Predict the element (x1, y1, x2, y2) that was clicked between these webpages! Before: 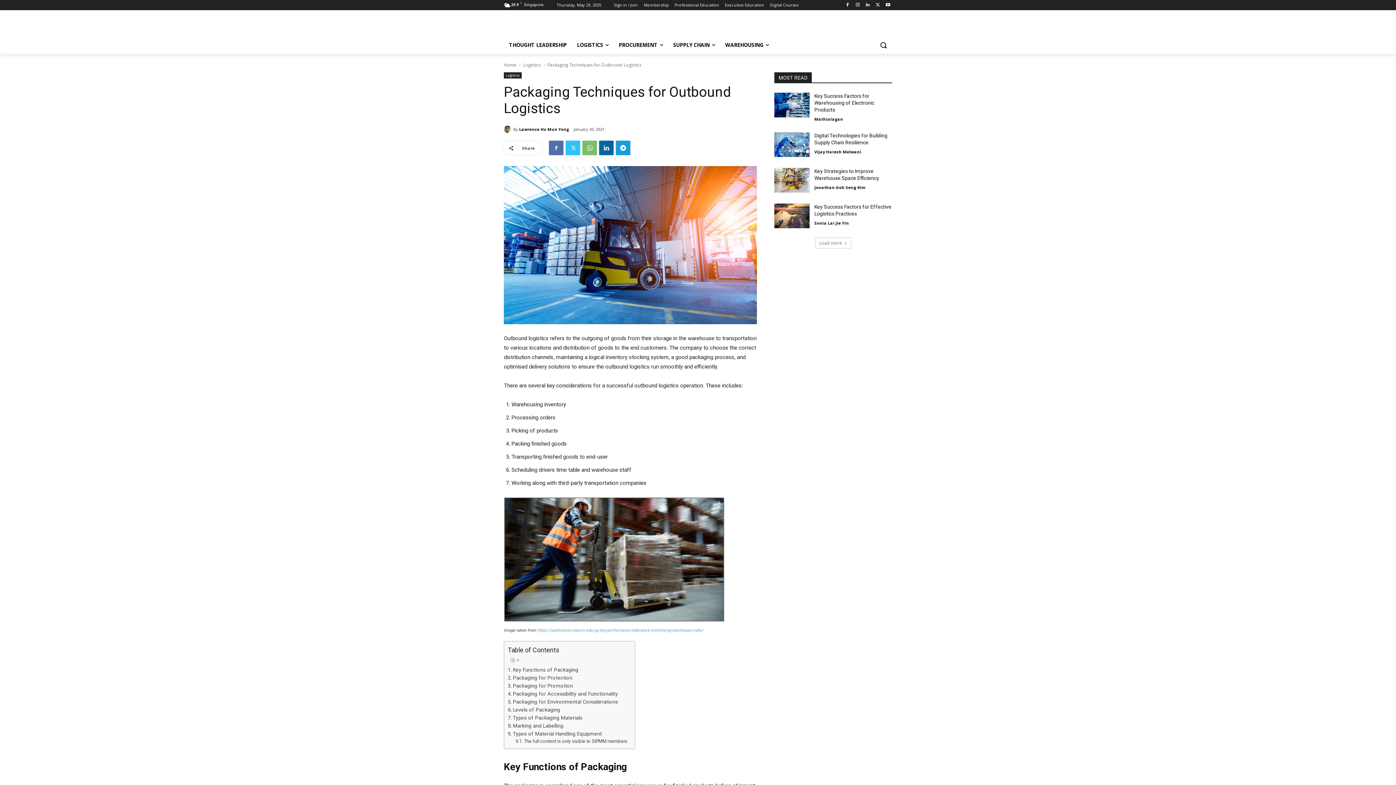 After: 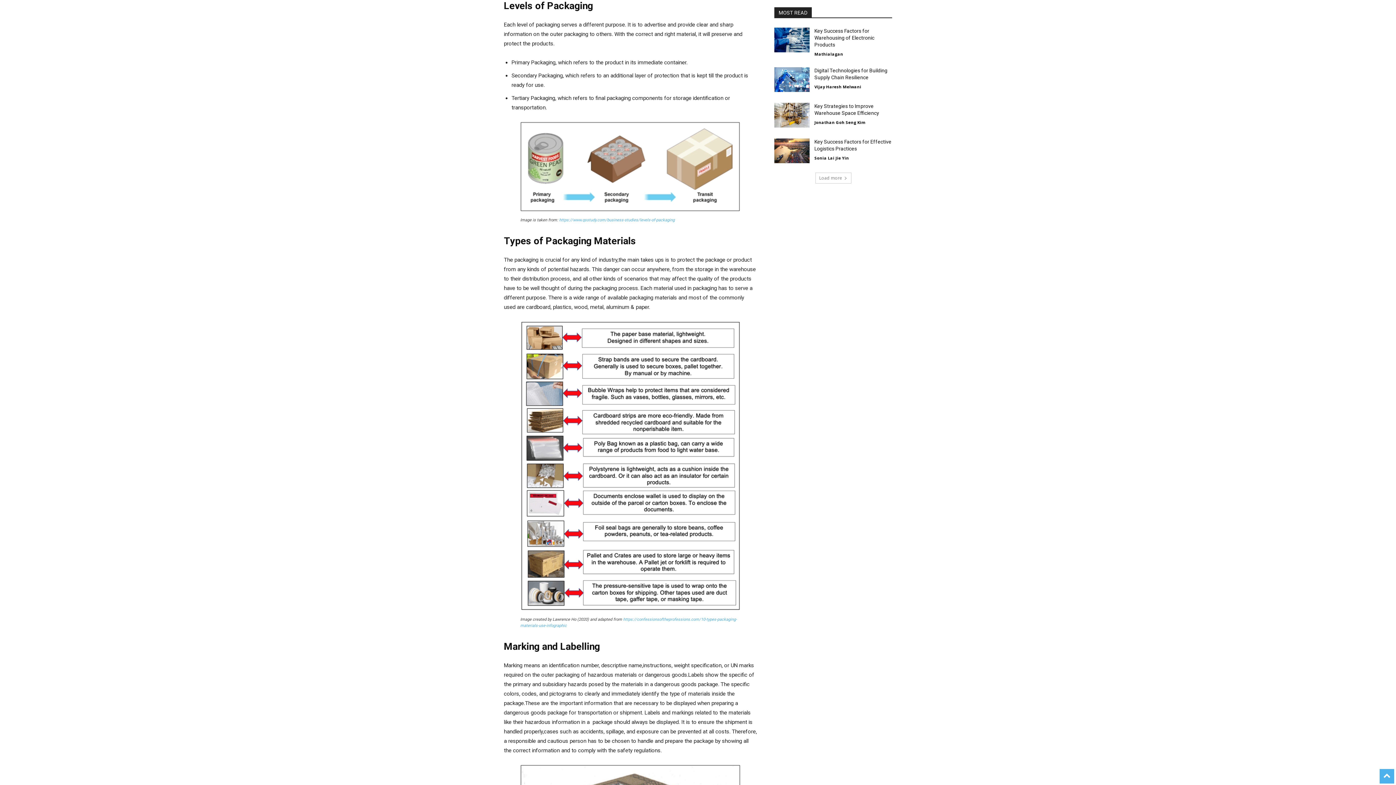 Action: bbox: (508, 706, 560, 714) label: Levels of Packaging